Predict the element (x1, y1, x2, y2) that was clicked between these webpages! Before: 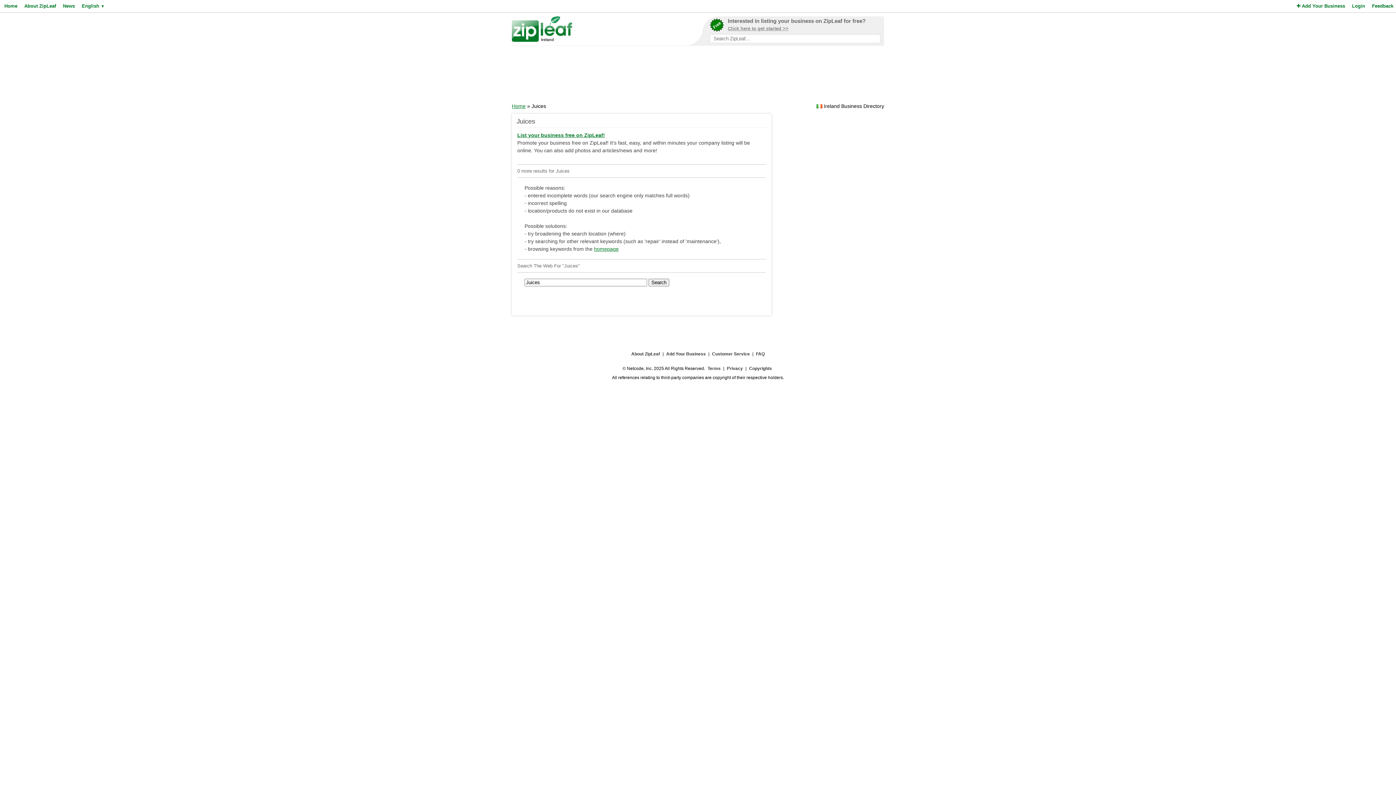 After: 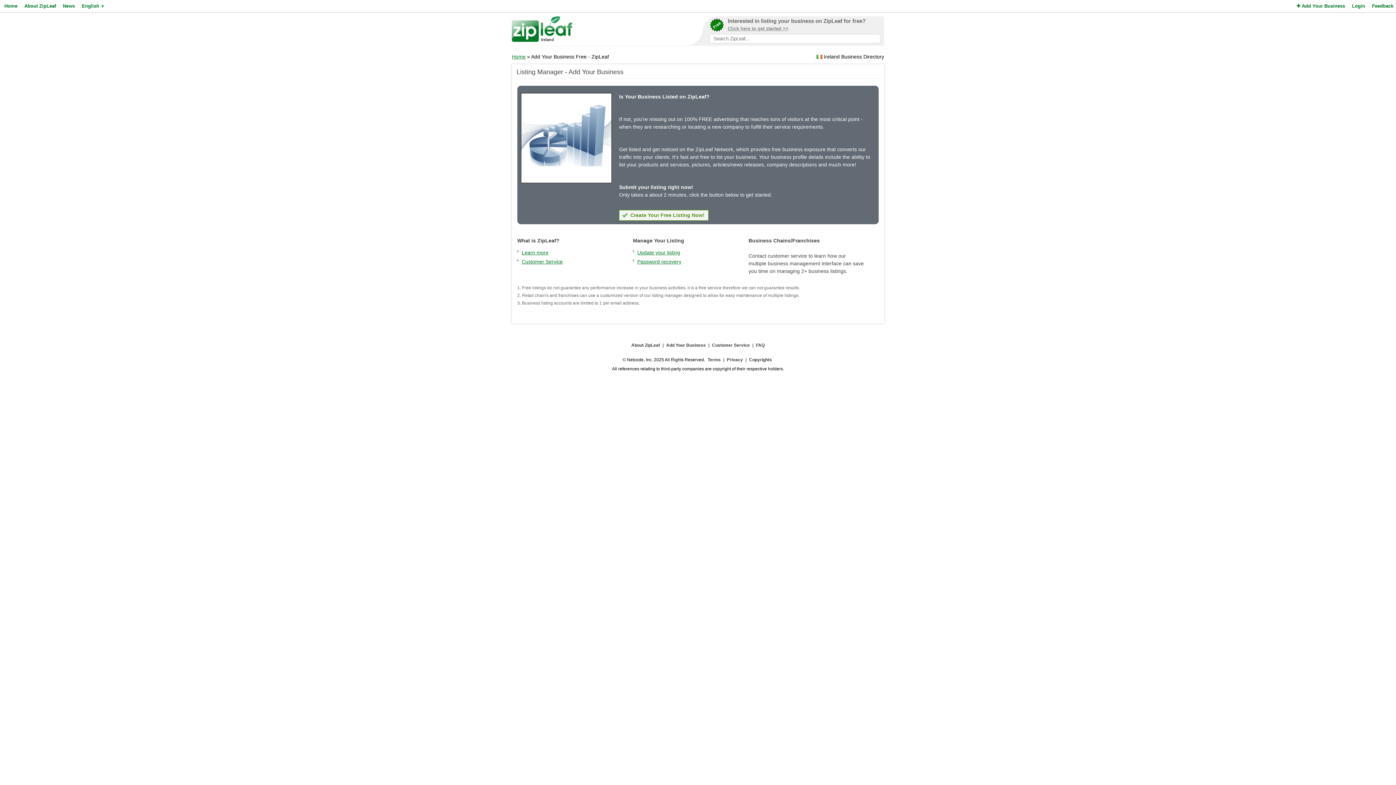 Action: label: List your business free on ZipLeaf! bbox: (517, 132, 605, 138)